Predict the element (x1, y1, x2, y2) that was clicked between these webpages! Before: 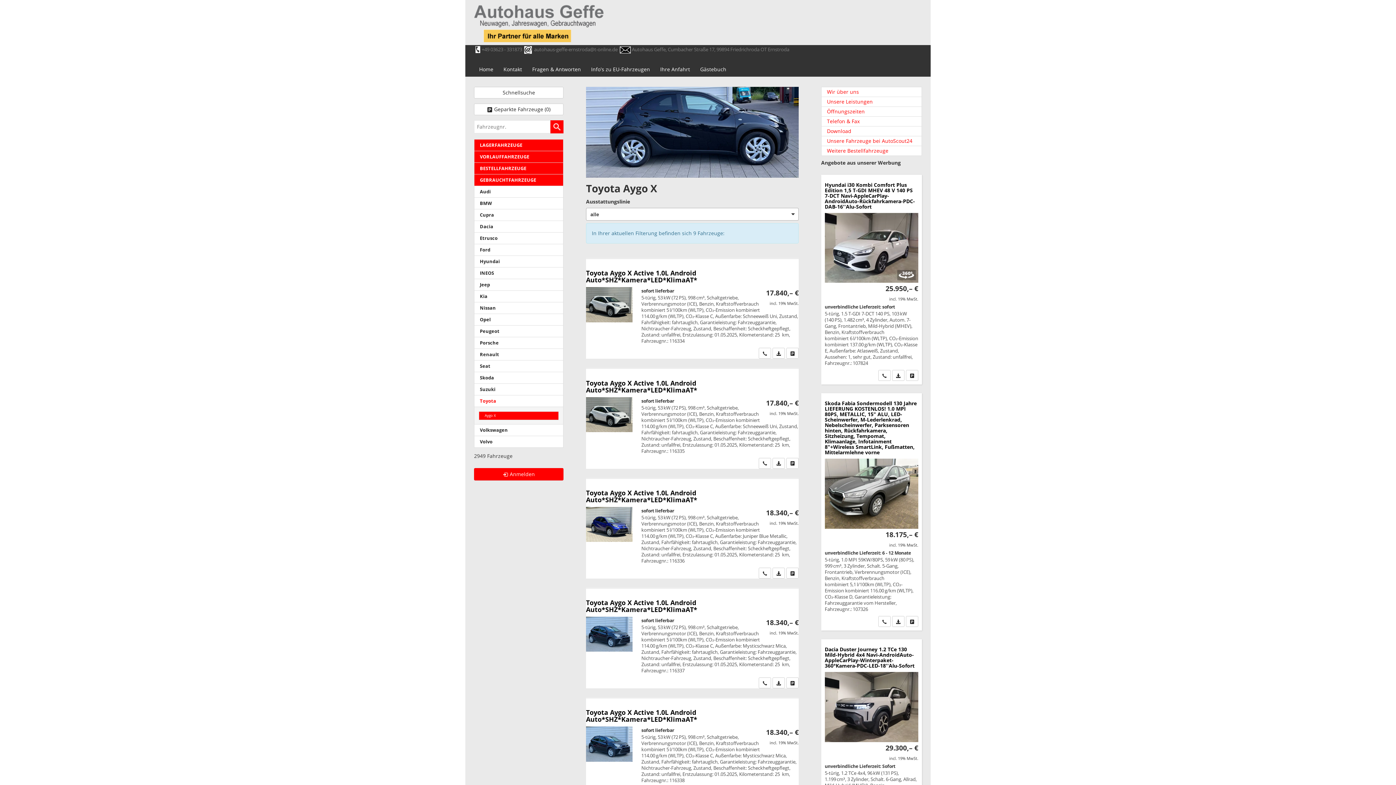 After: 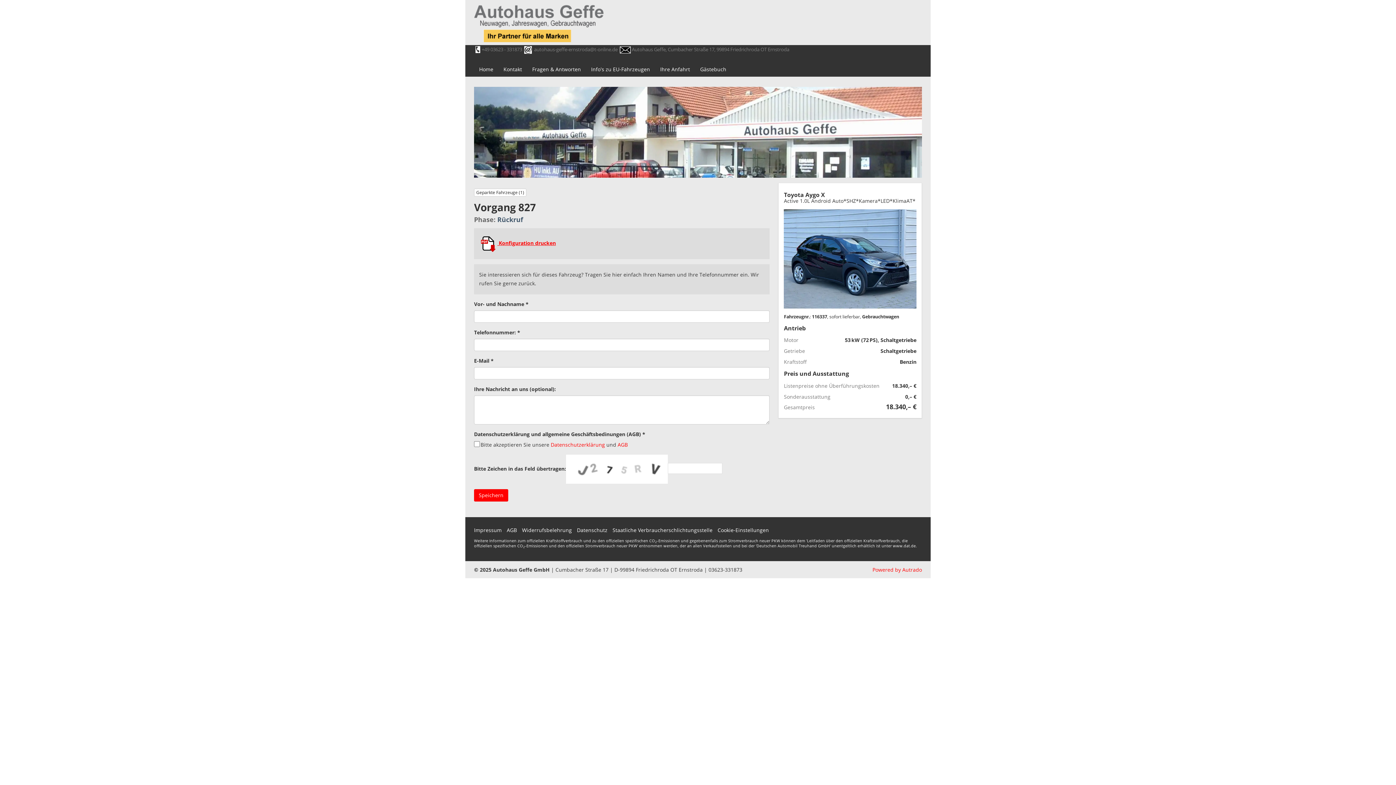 Action: bbox: (758, 677, 771, 688) label: Wir rufen Sie an